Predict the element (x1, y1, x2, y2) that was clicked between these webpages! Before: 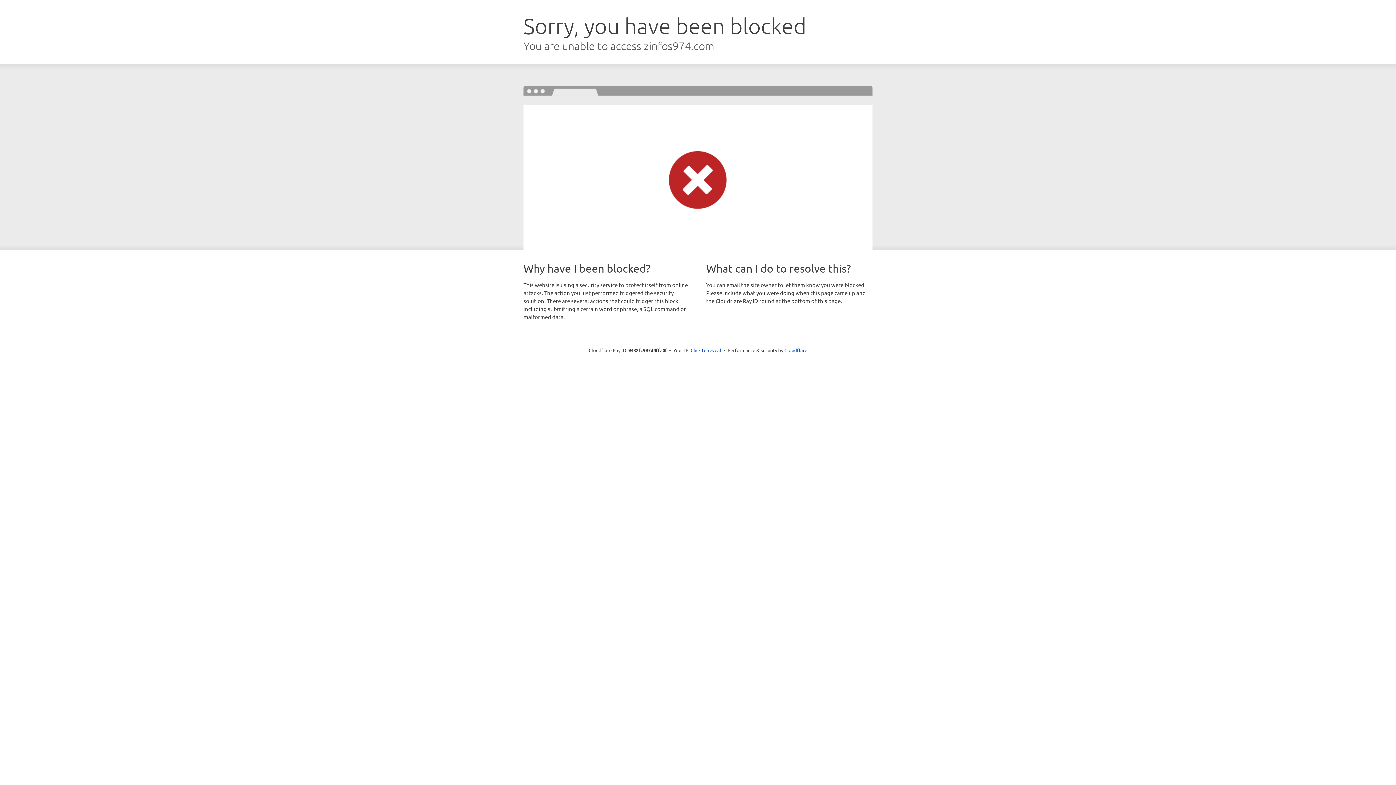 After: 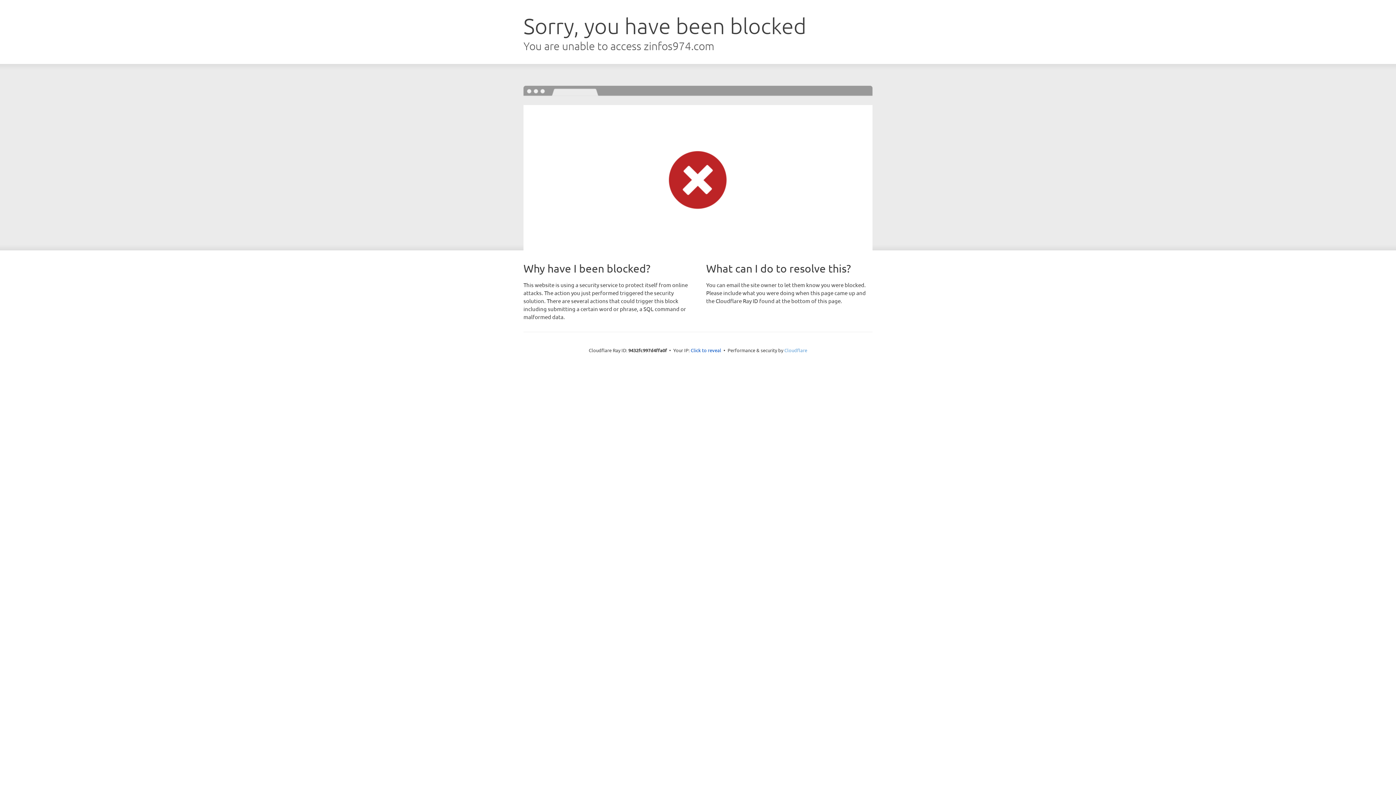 Action: label: Cloudflare bbox: (784, 347, 807, 353)